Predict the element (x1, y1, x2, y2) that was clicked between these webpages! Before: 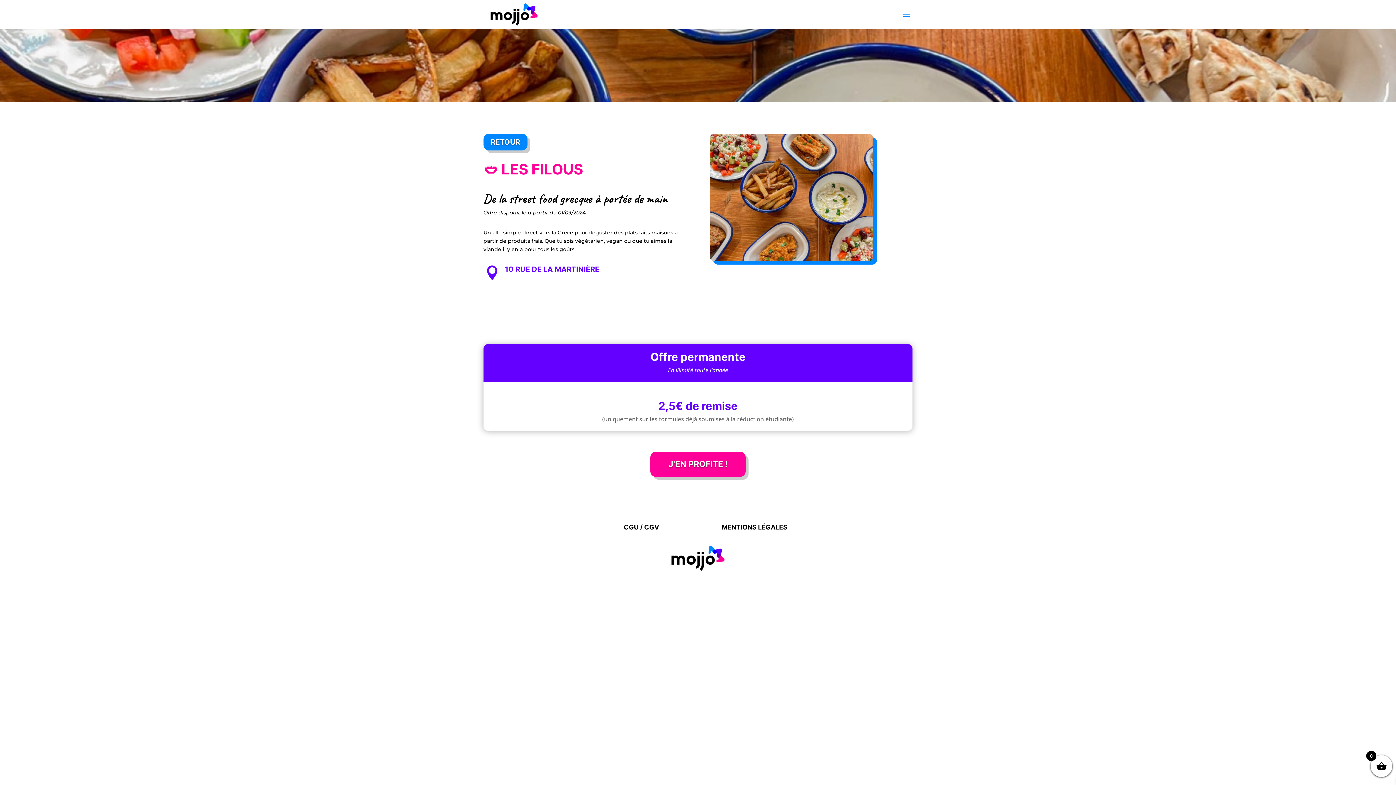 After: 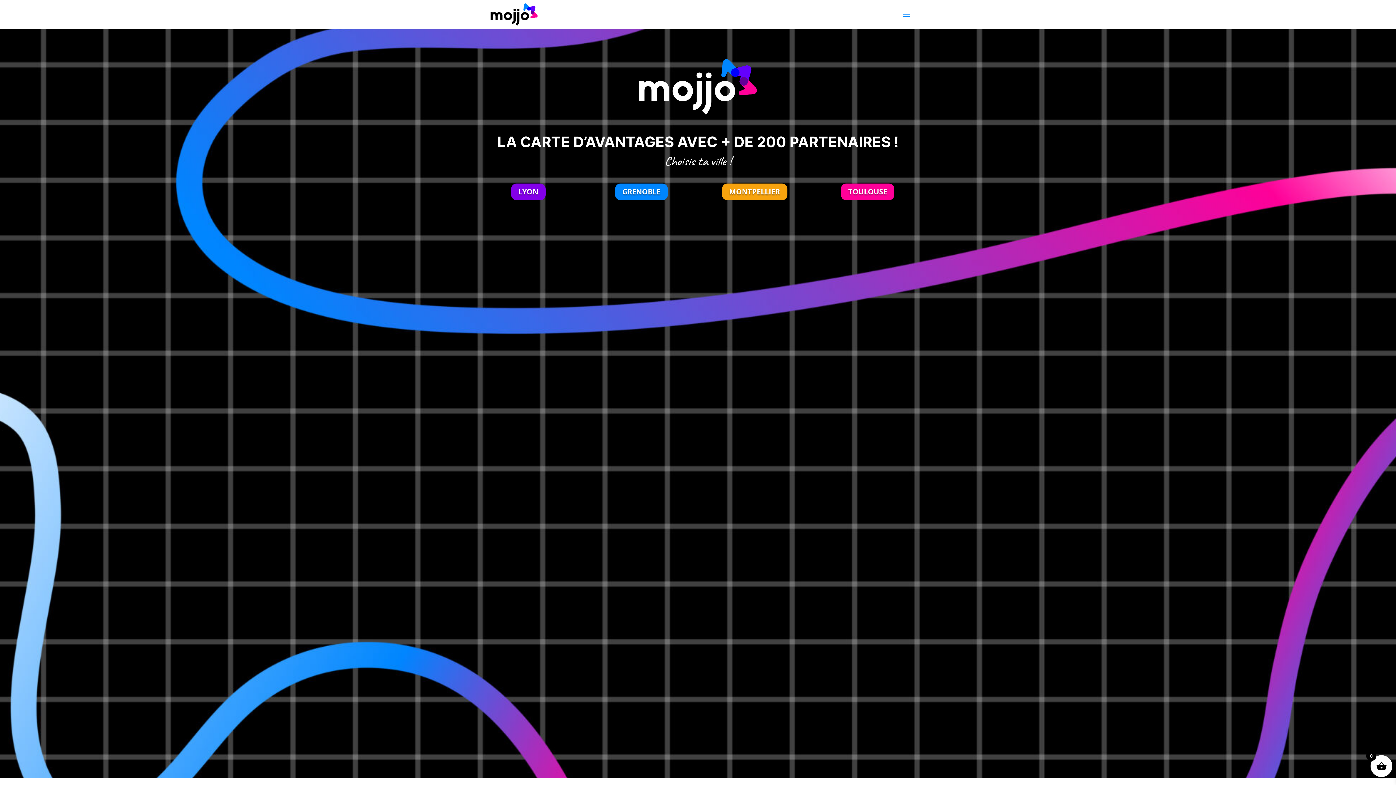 Action: bbox: (485, 10, 543, 17)